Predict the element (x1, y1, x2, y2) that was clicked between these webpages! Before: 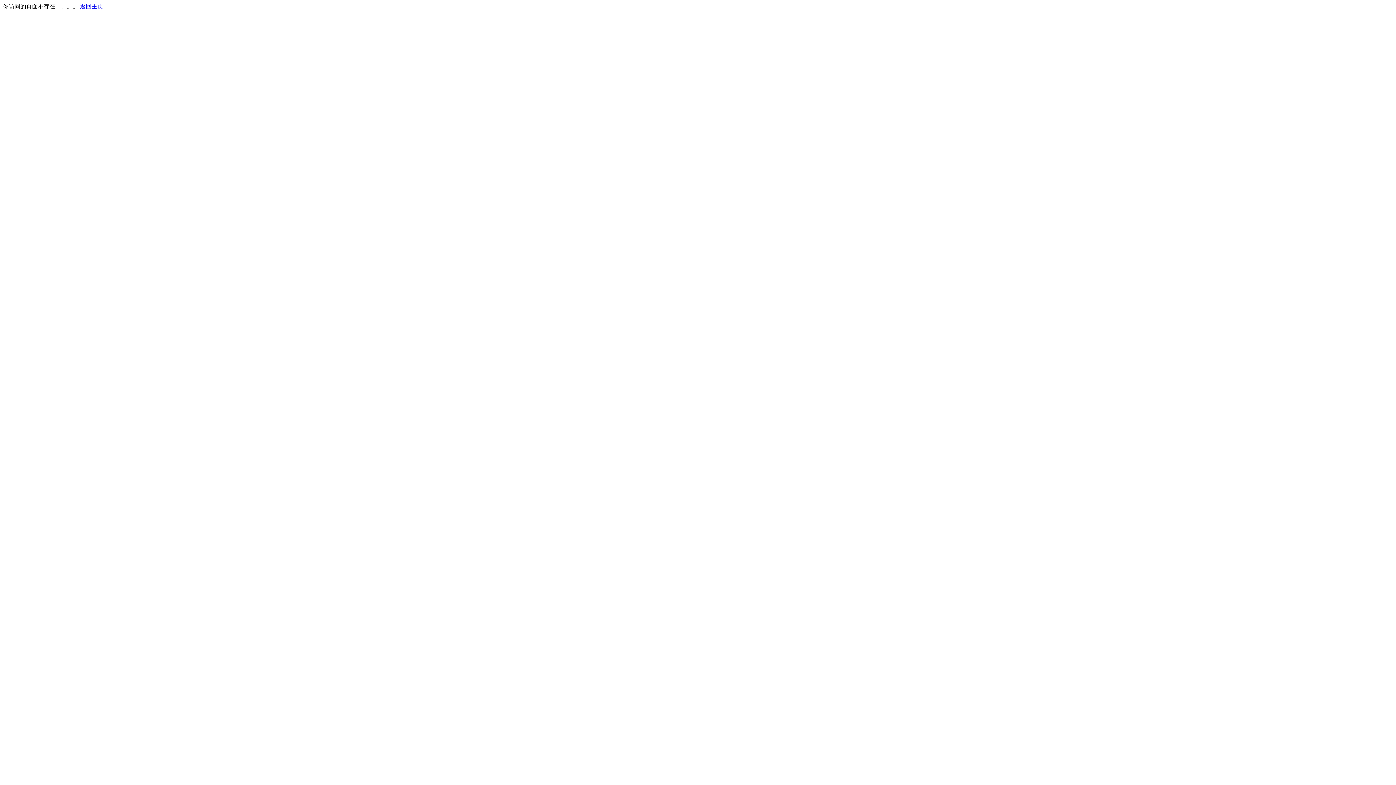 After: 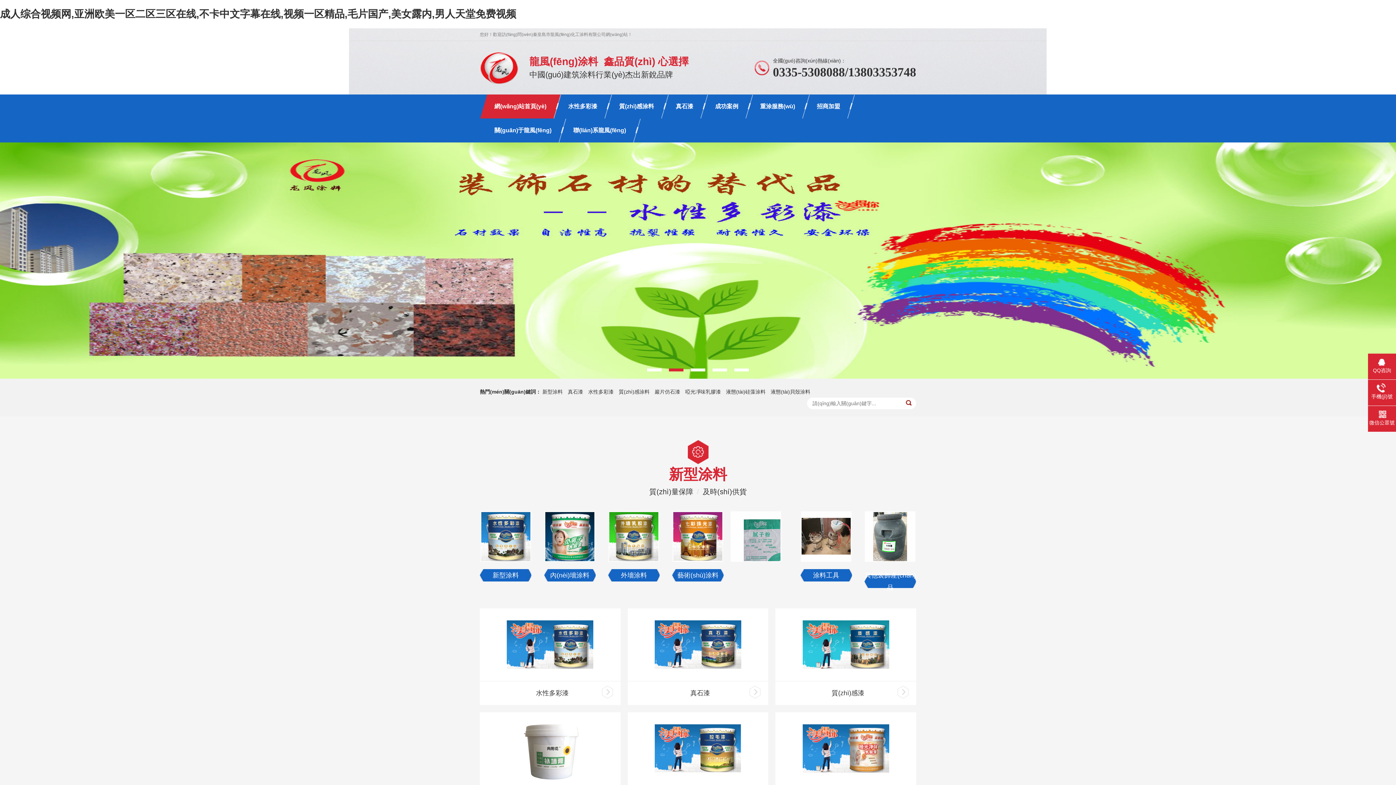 Action: label: 返回主页 bbox: (80, 3, 103, 9)